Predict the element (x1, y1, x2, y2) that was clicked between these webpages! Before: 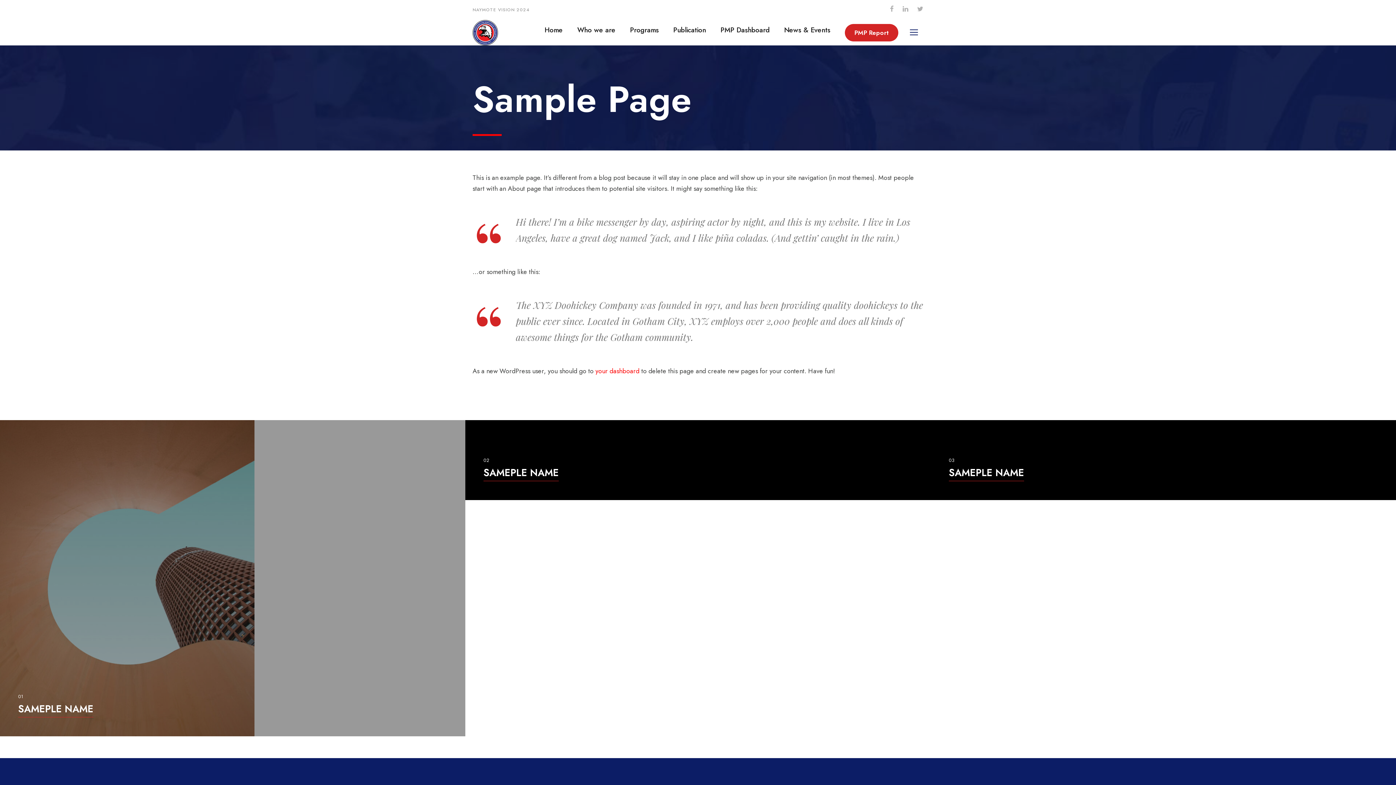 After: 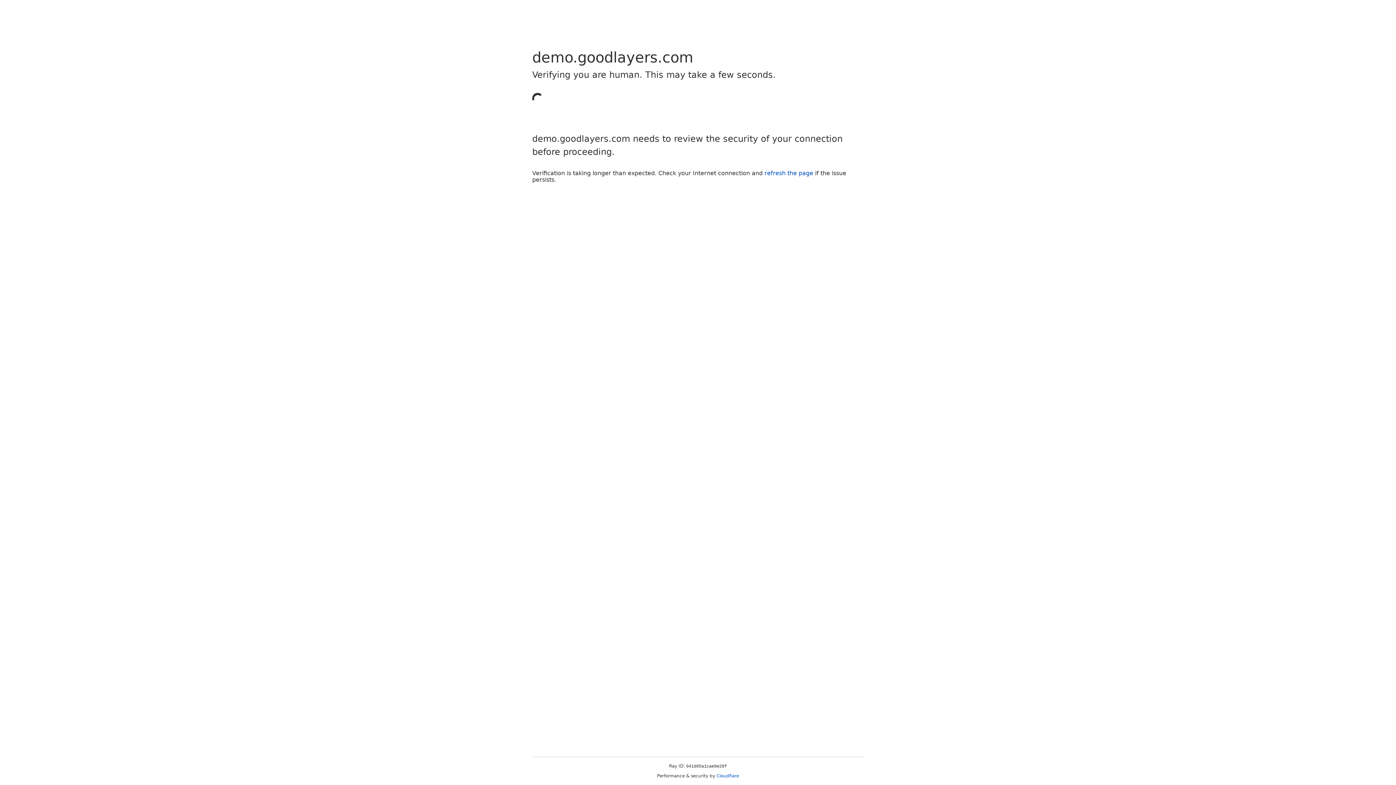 Action: label: your dashboard bbox: (595, 366, 639, 376)